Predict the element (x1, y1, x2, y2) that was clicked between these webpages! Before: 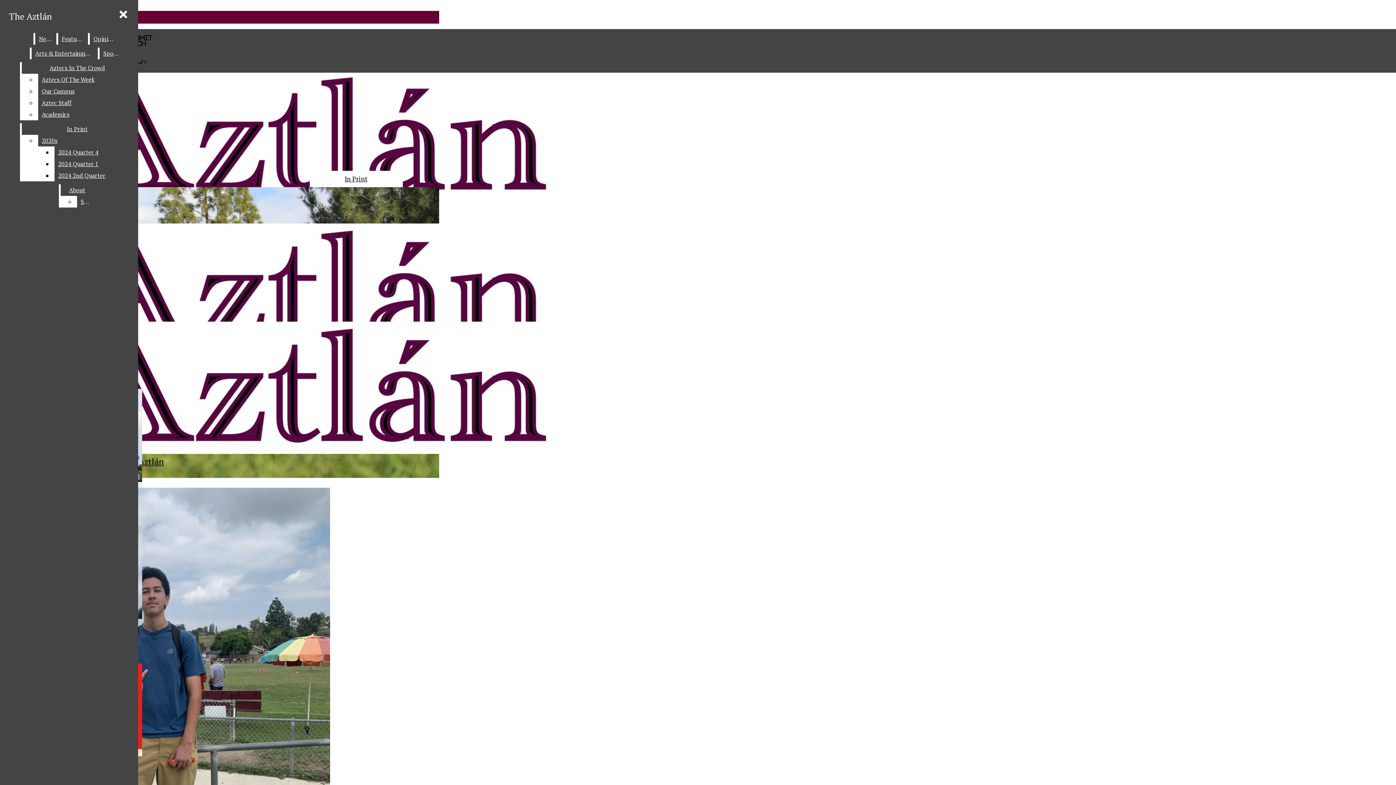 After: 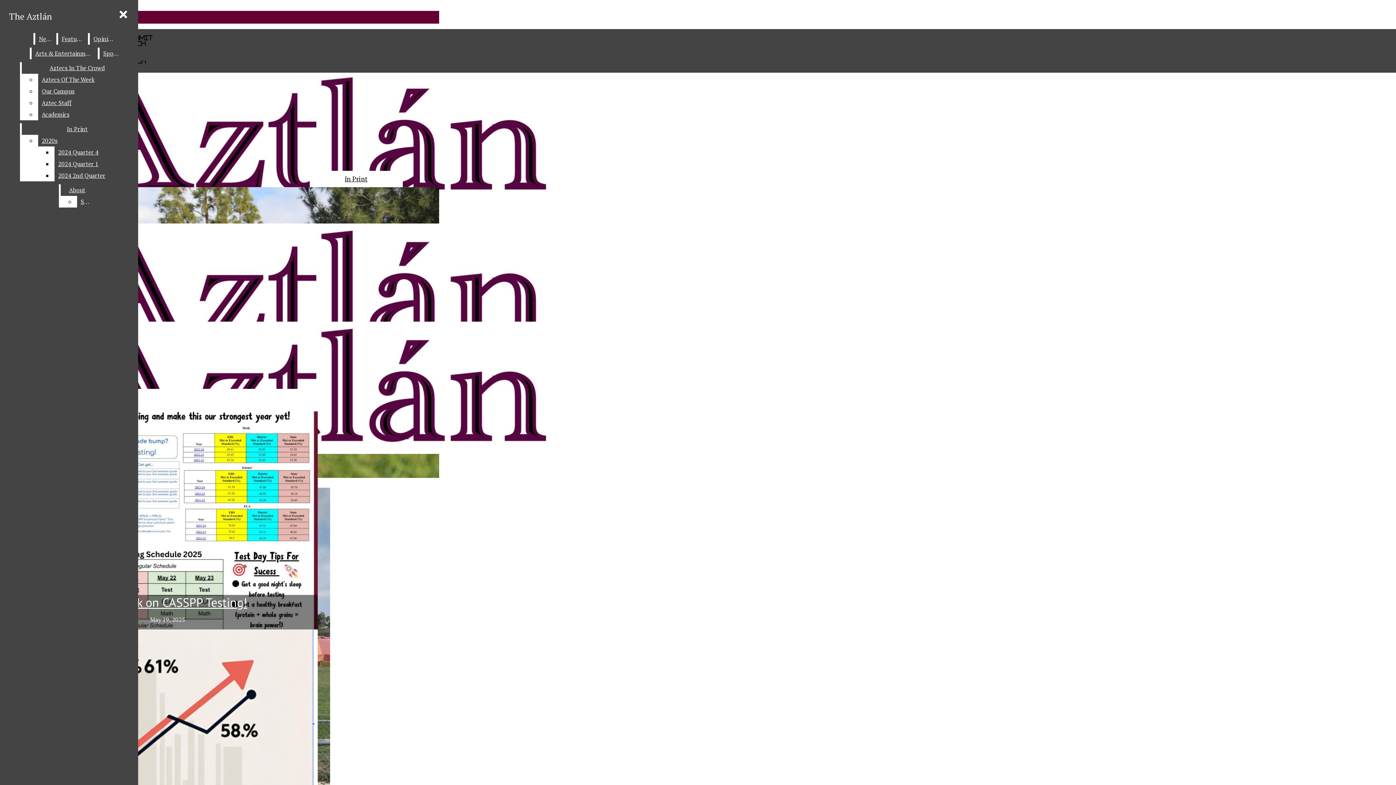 Action: bbox: (2, 223, 325, 369) label: The Aztlán